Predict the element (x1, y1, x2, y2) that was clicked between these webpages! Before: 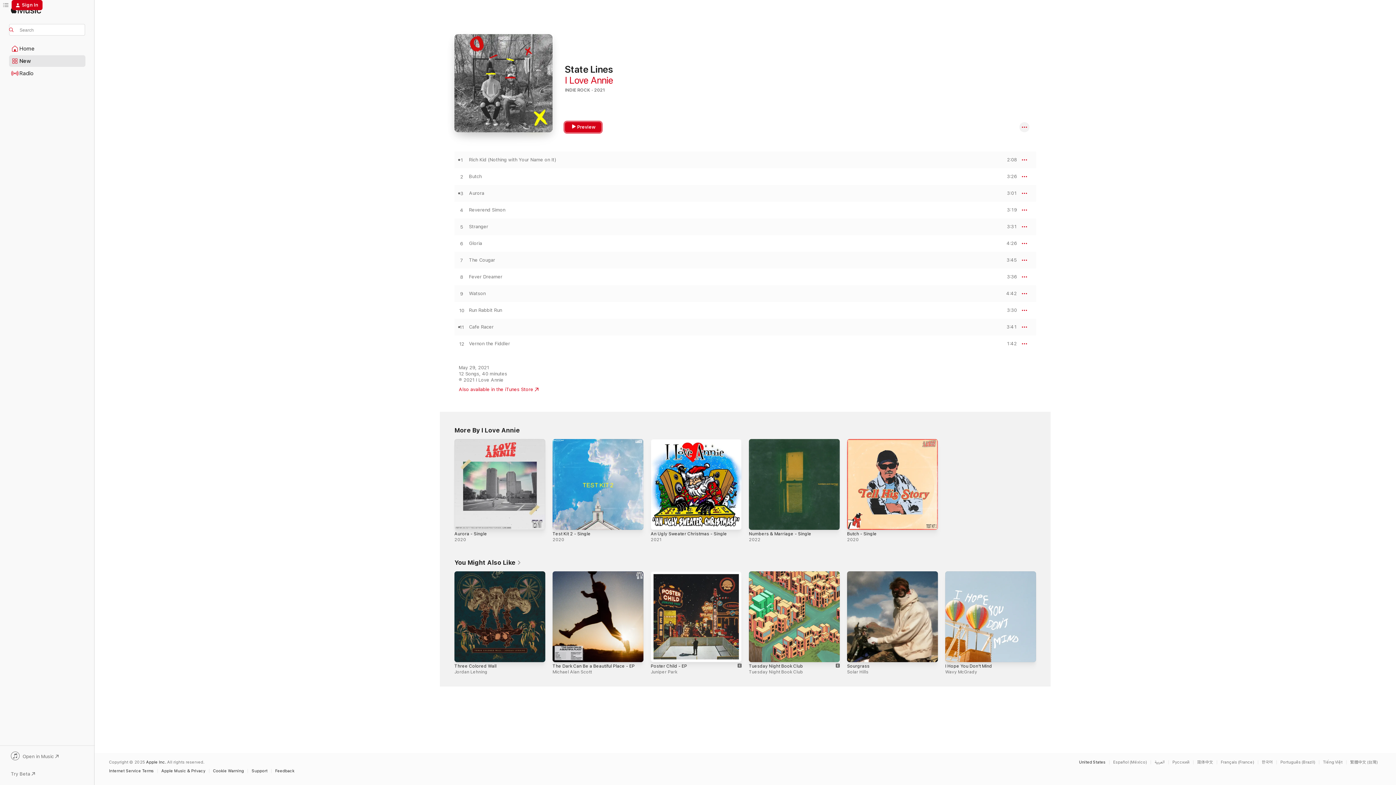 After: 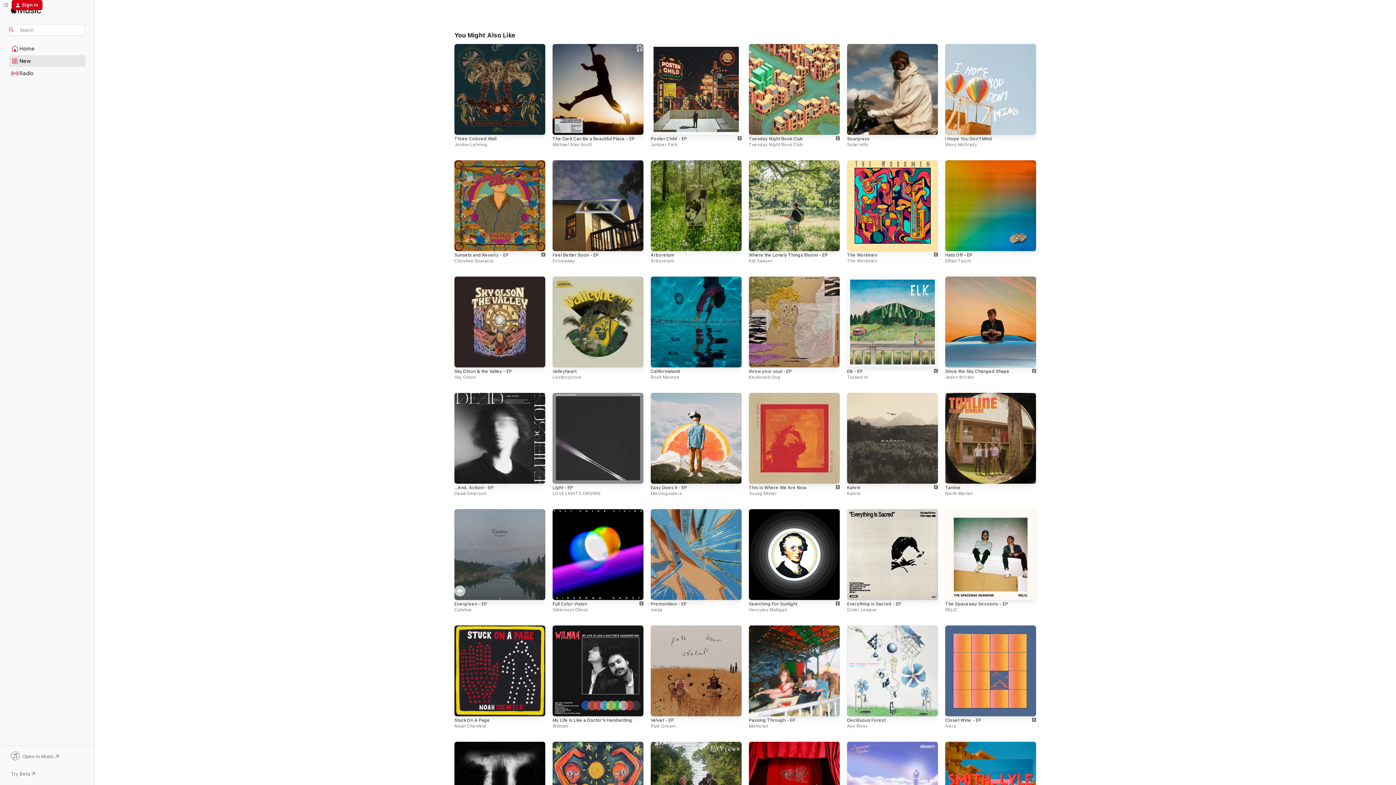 Action: label: You Might Also Like  bbox: (454, 558, 521, 566)